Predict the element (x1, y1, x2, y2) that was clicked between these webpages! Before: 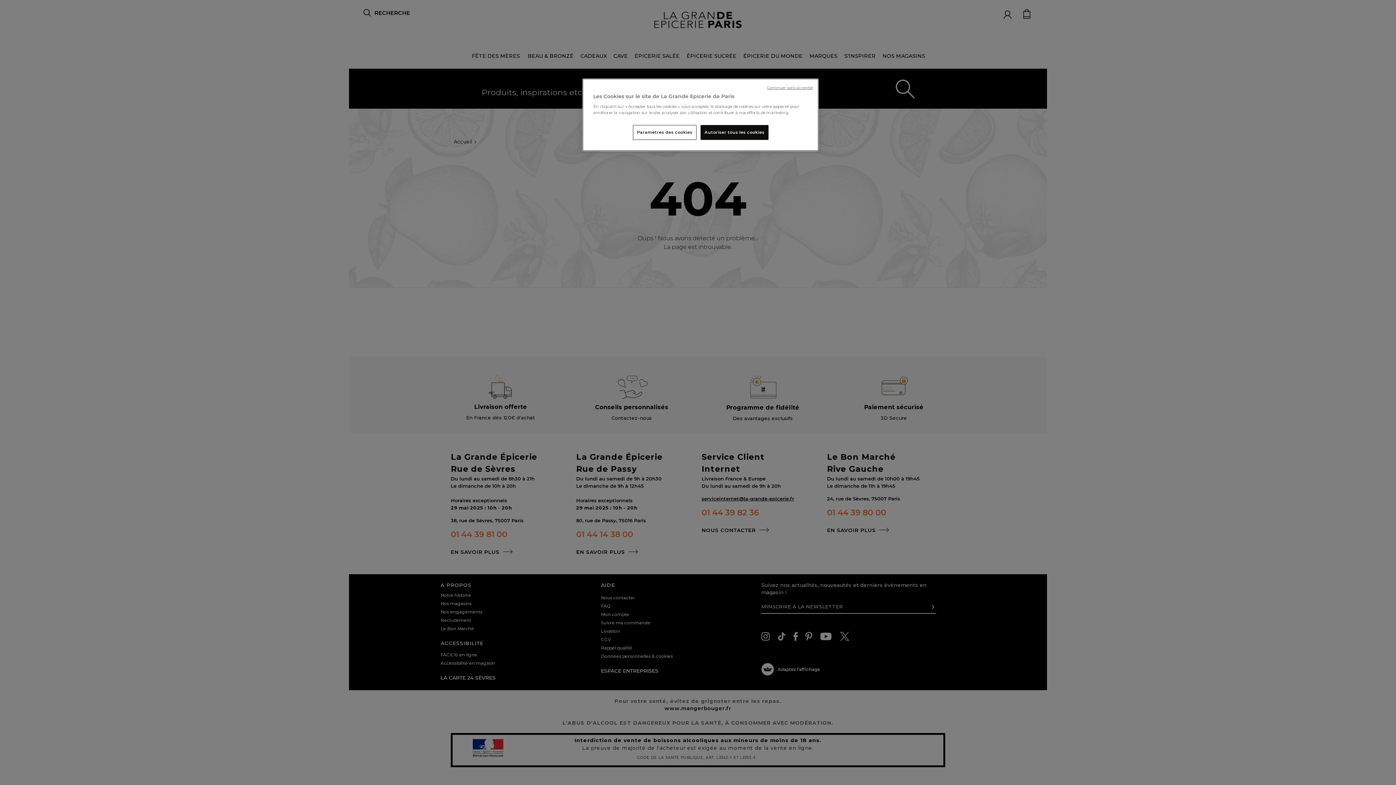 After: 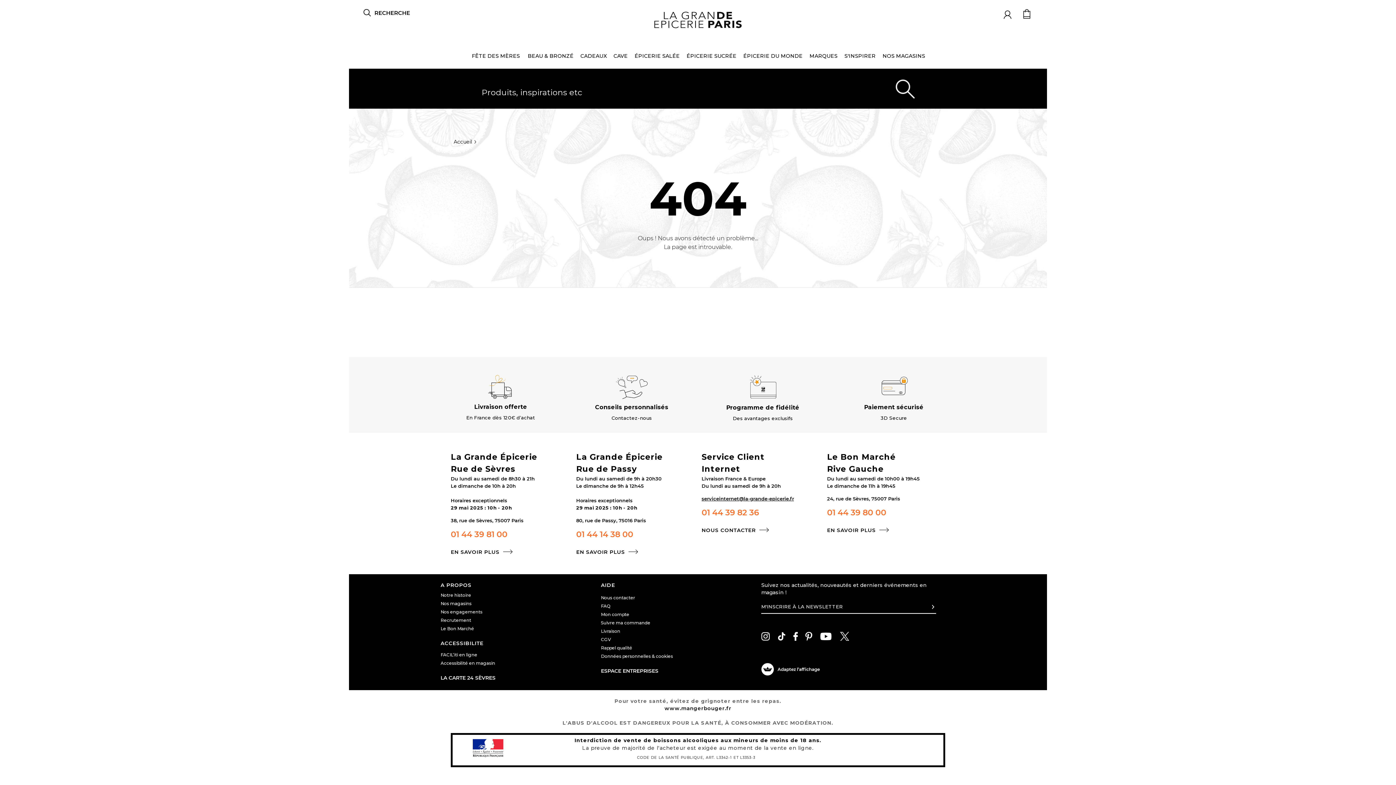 Action: label: Autoriser tous les cookies bbox: (700, 125, 768, 140)